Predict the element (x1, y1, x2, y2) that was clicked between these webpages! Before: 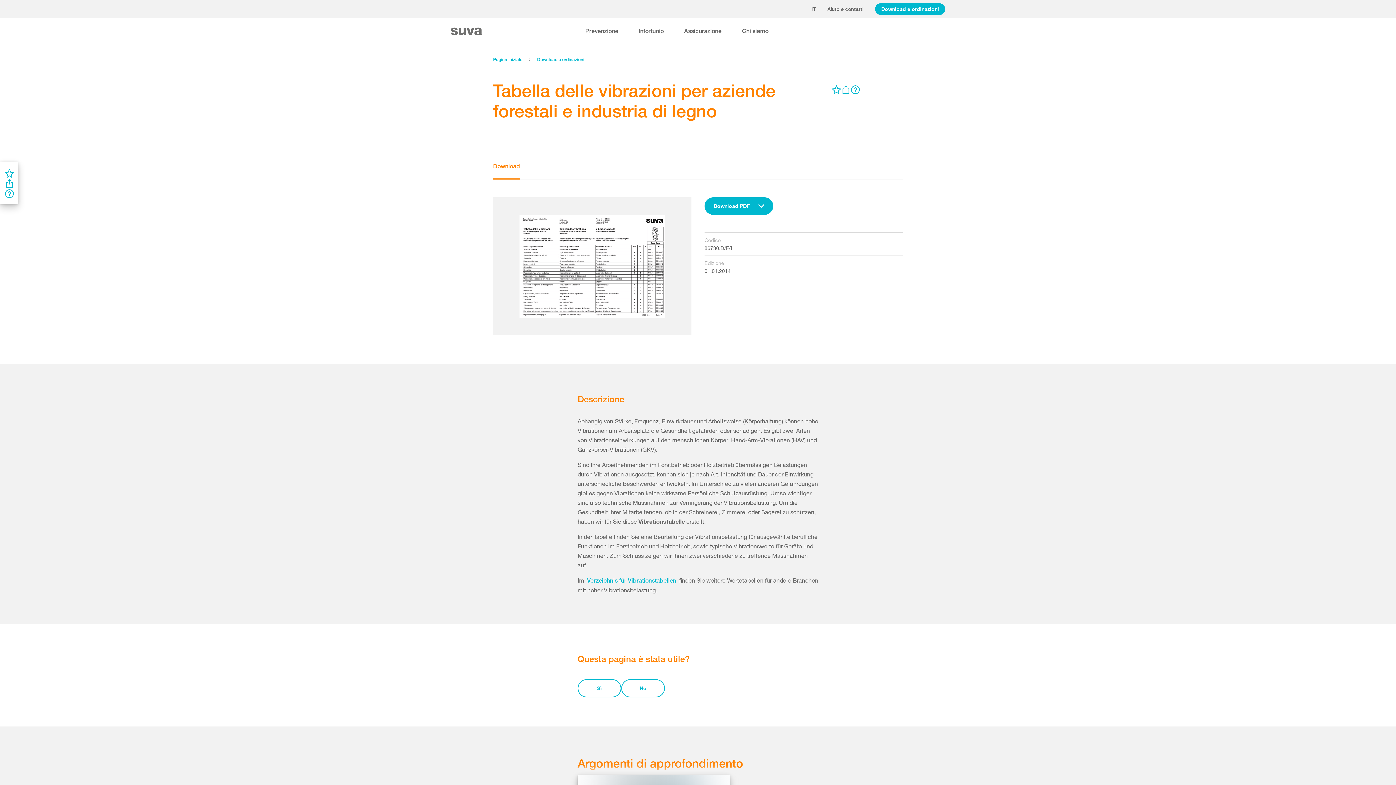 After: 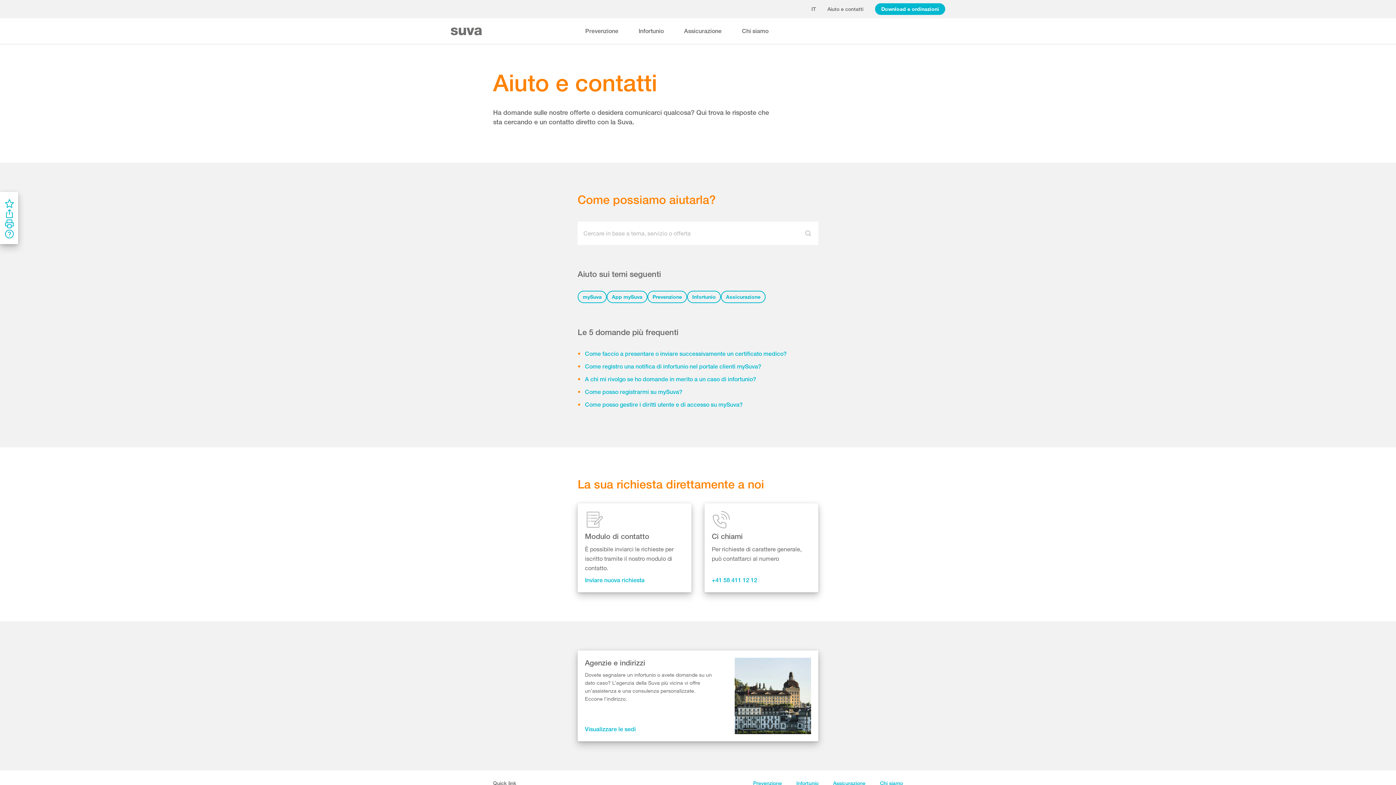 Action: label: Aiuto e contatti bbox: (827, 5, 863, 13)